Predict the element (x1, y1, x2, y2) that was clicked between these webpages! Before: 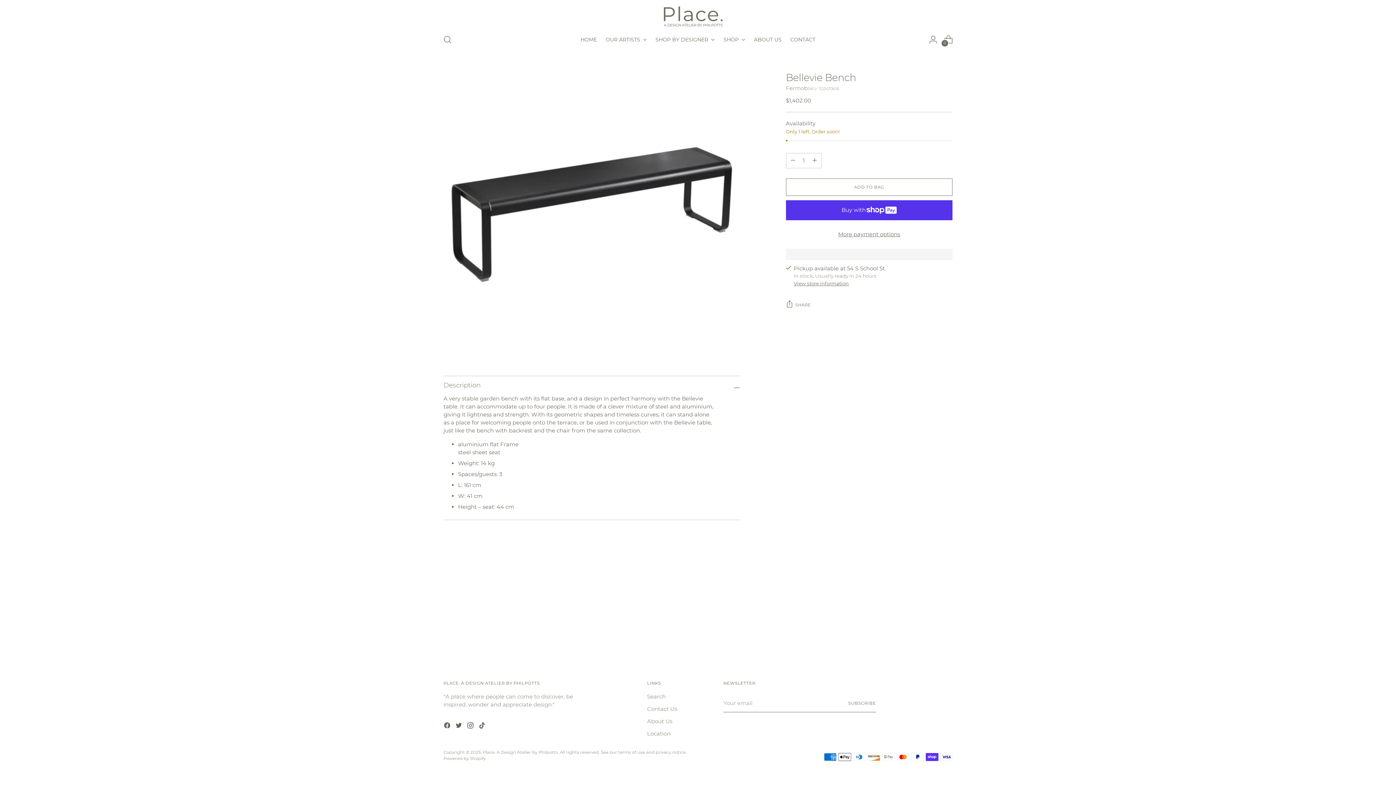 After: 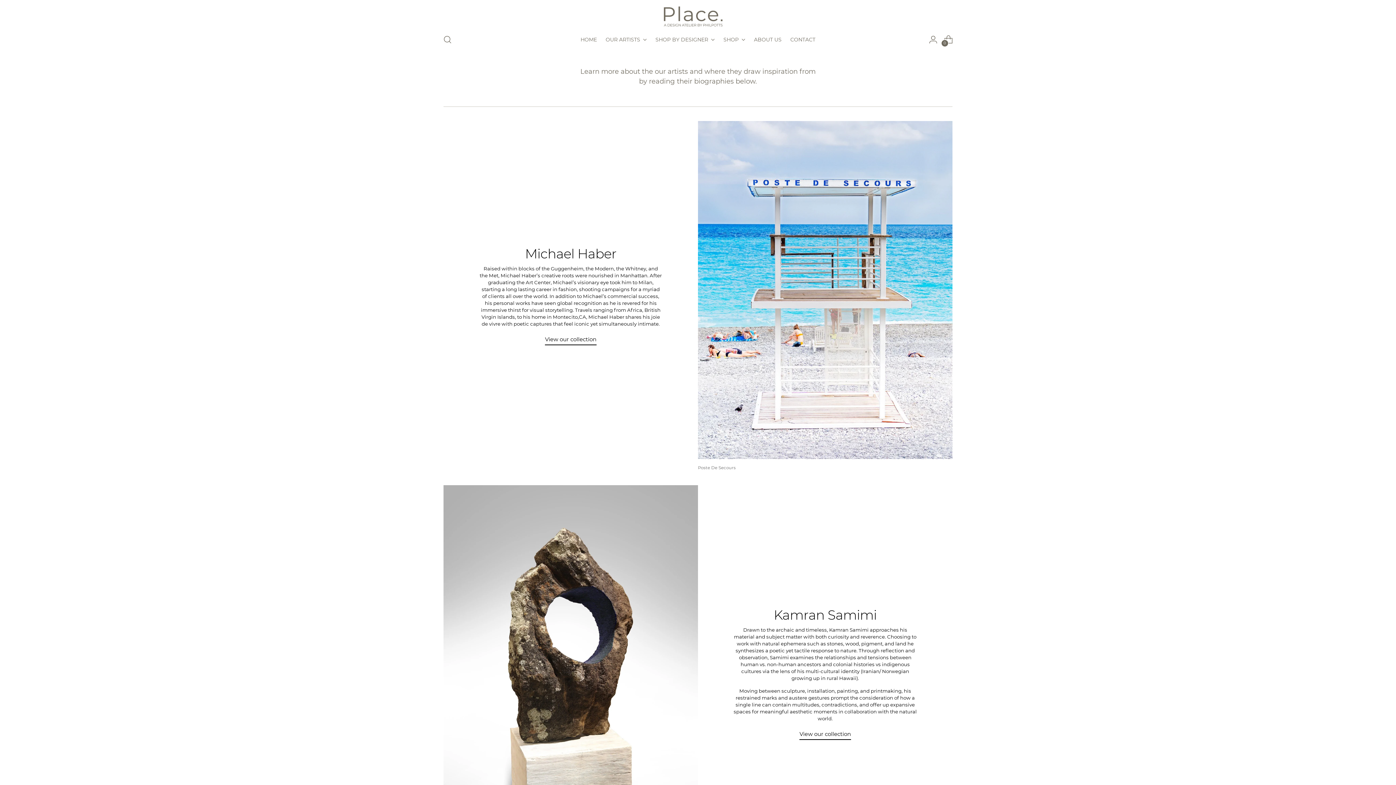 Action: bbox: (605, 31, 646, 47) label: OUR ARTISTS